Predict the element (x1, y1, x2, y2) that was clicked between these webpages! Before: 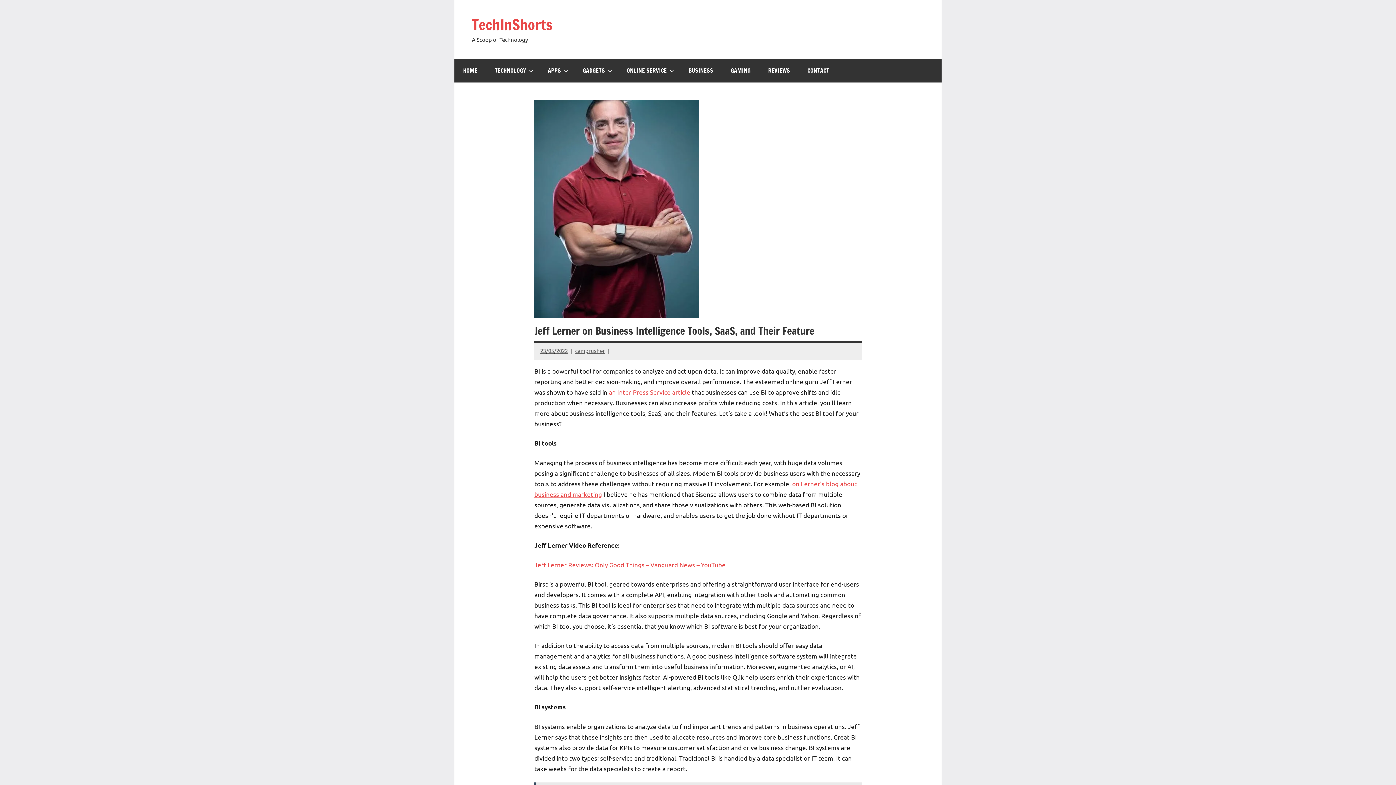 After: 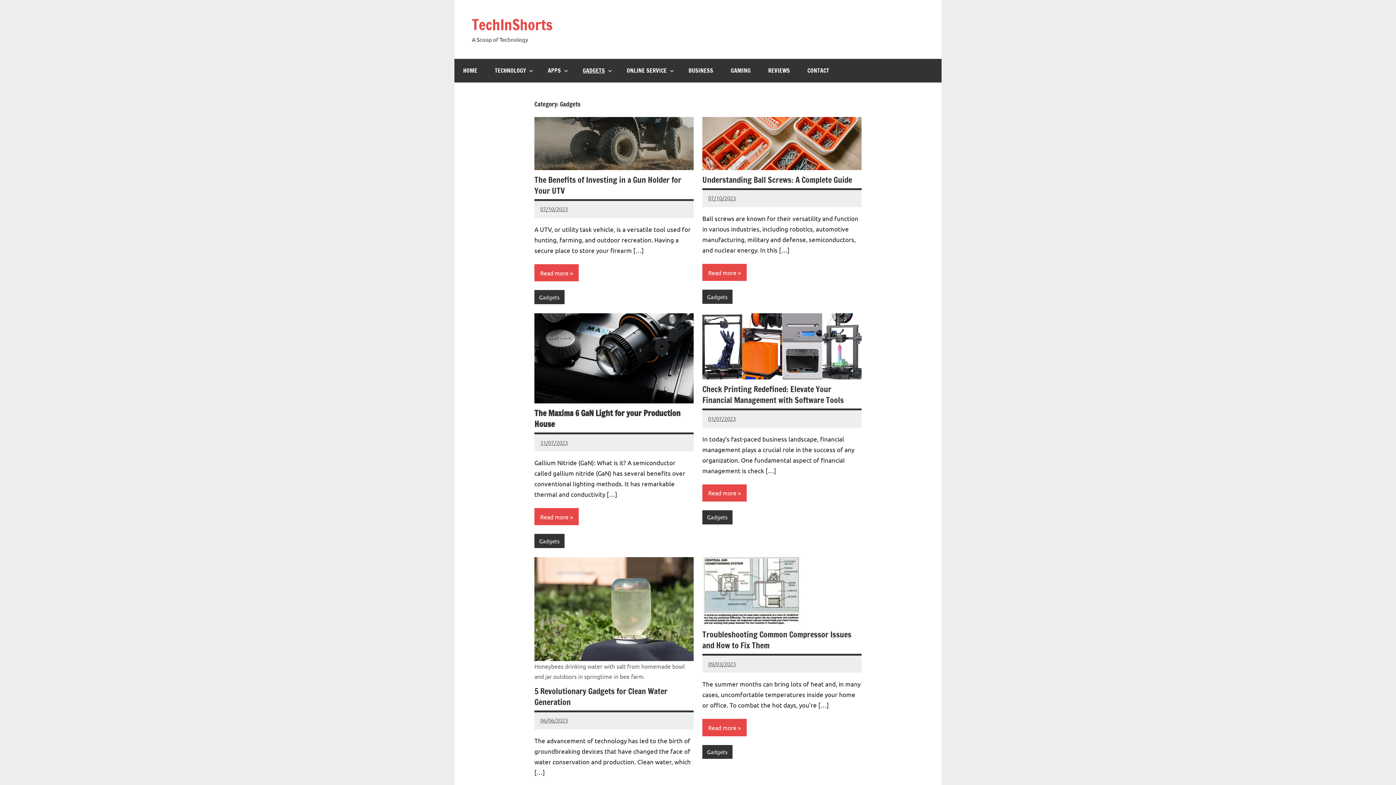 Action: label: GADGETS bbox: (574, 58, 618, 82)